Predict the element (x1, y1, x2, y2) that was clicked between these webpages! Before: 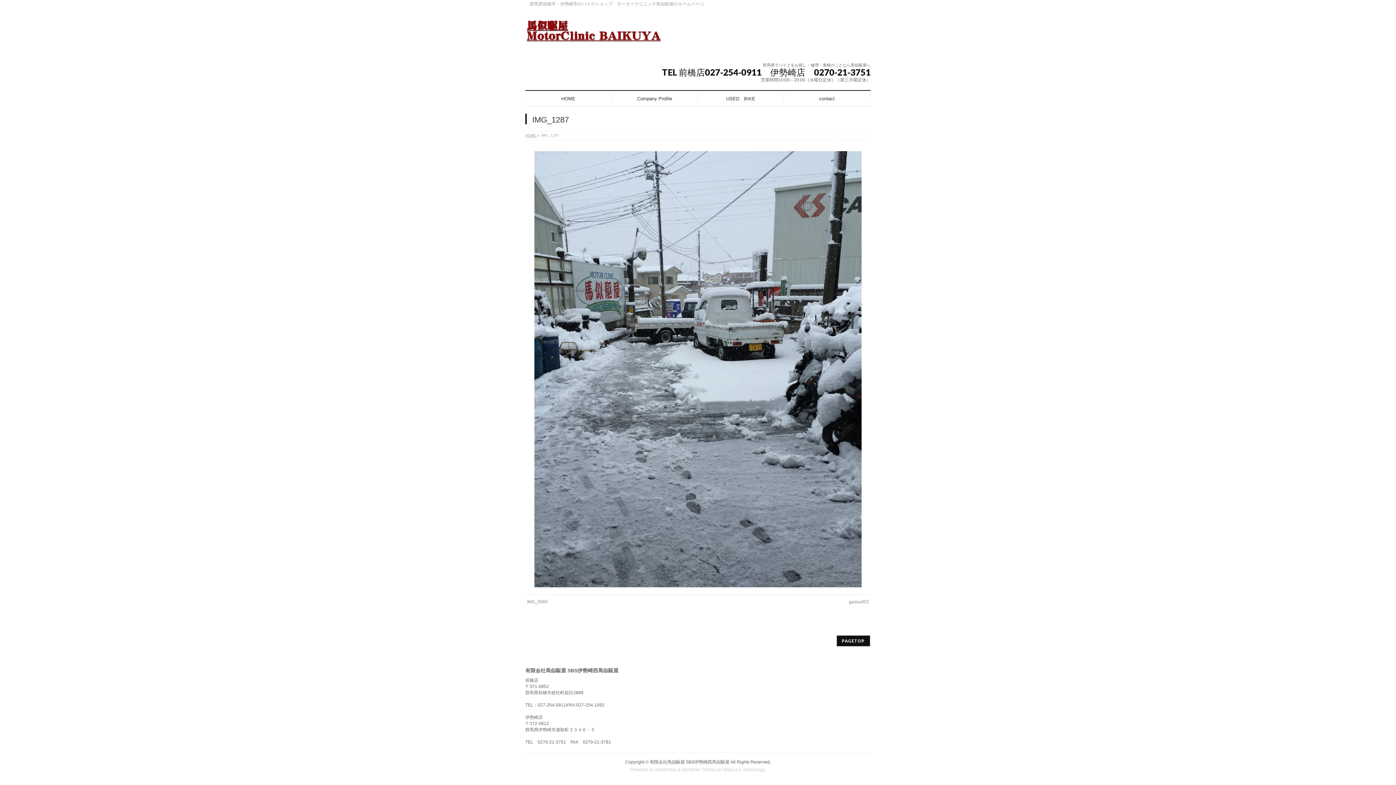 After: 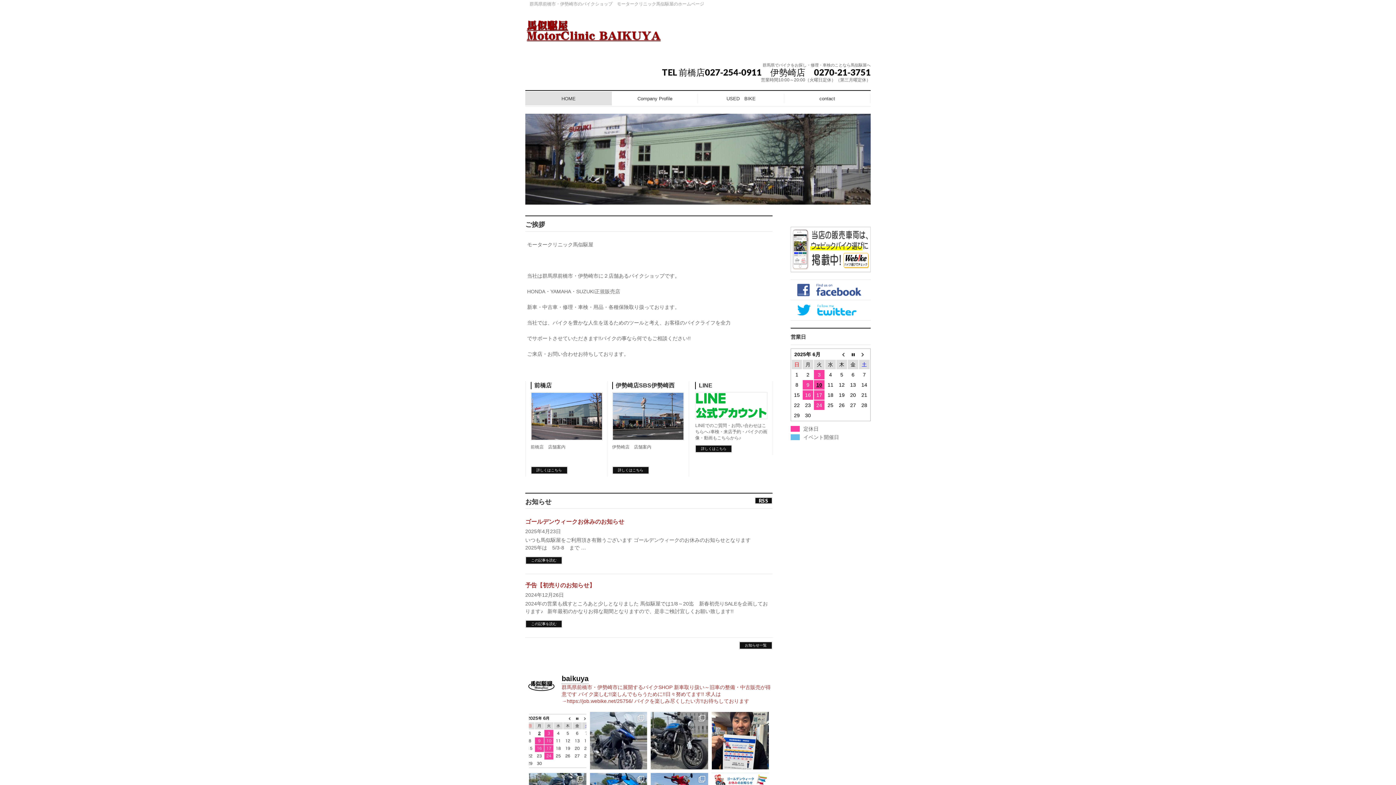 Action: bbox: (650, 760, 729, 765) label: 有限会社馬似駆屋 SBS伊勢崎西馬似駆屋